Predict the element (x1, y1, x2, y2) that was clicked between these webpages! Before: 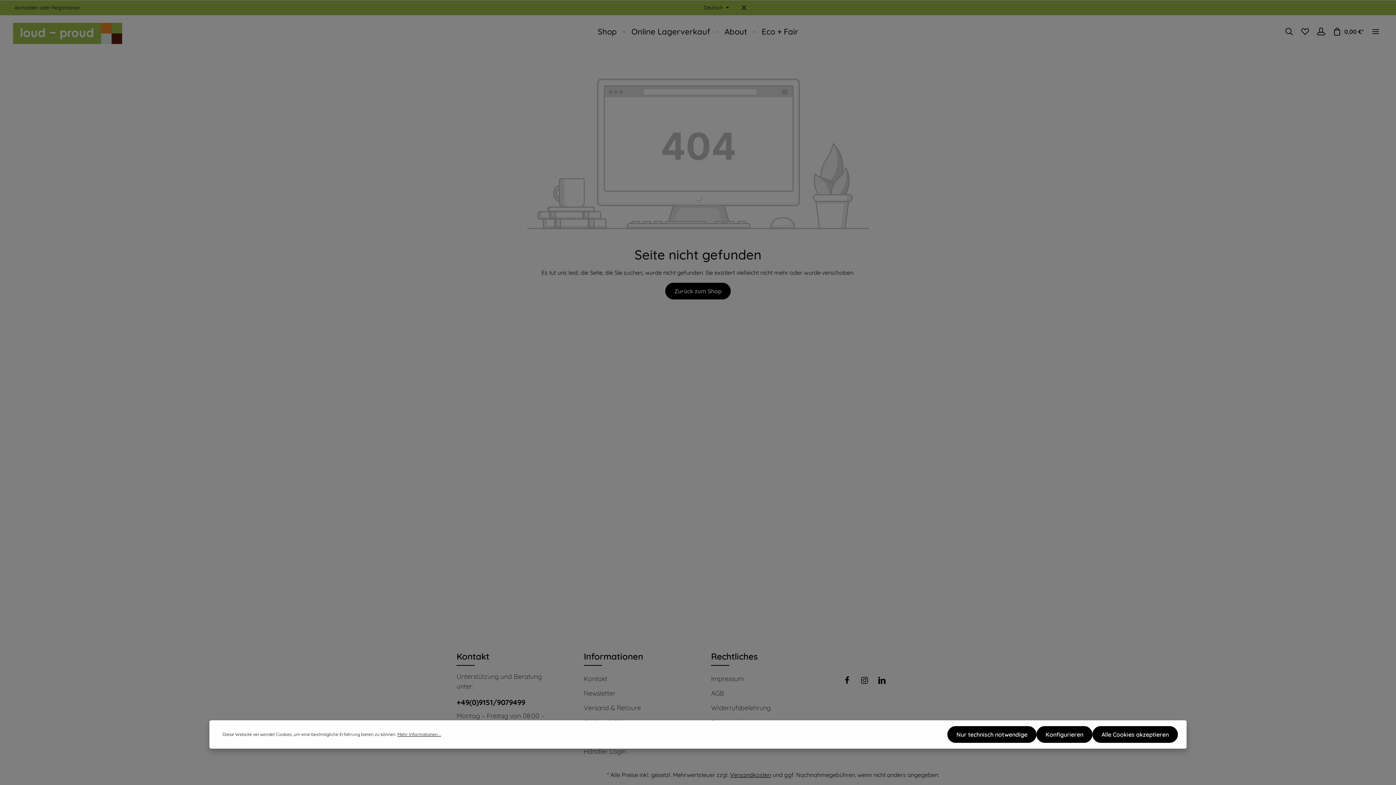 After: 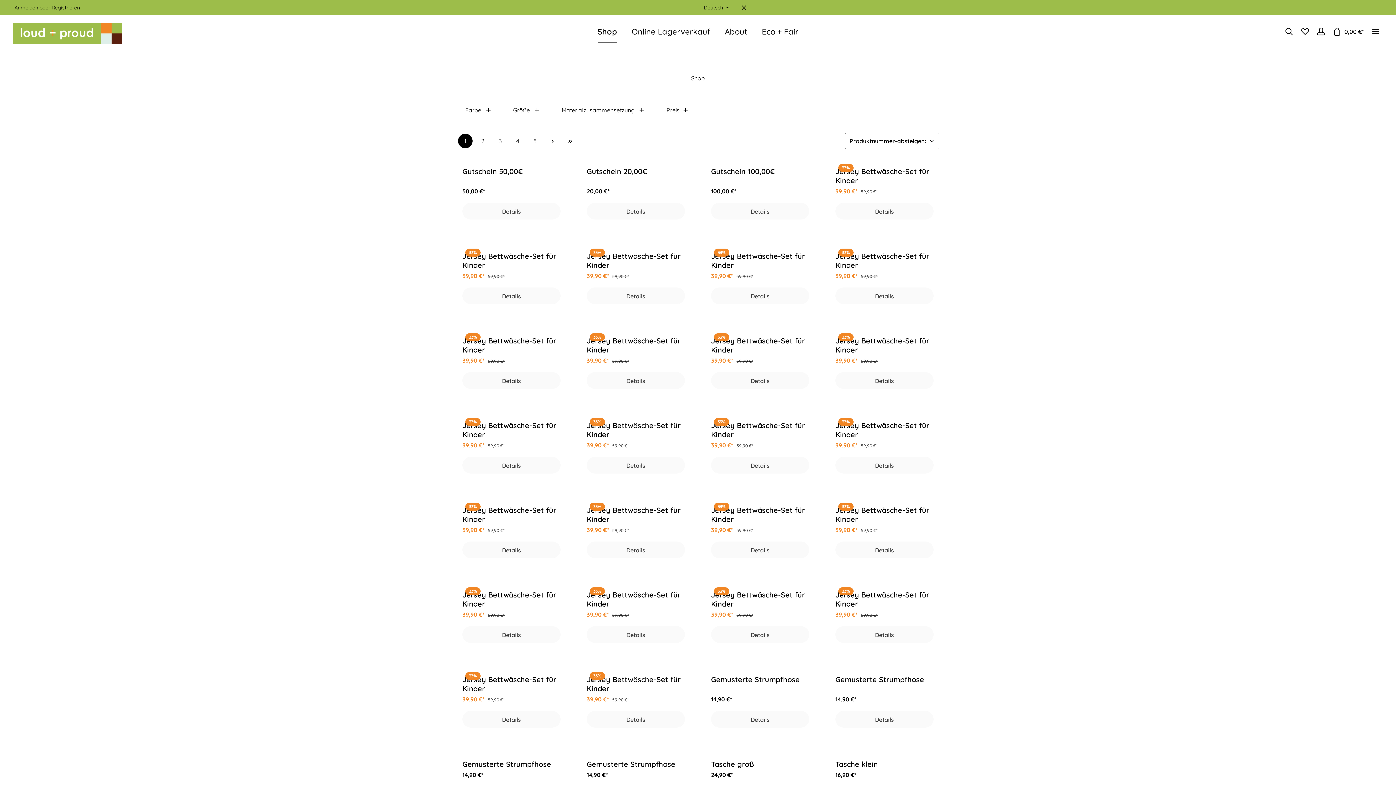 Action: label: Shop bbox: (590, 20, 624, 42)